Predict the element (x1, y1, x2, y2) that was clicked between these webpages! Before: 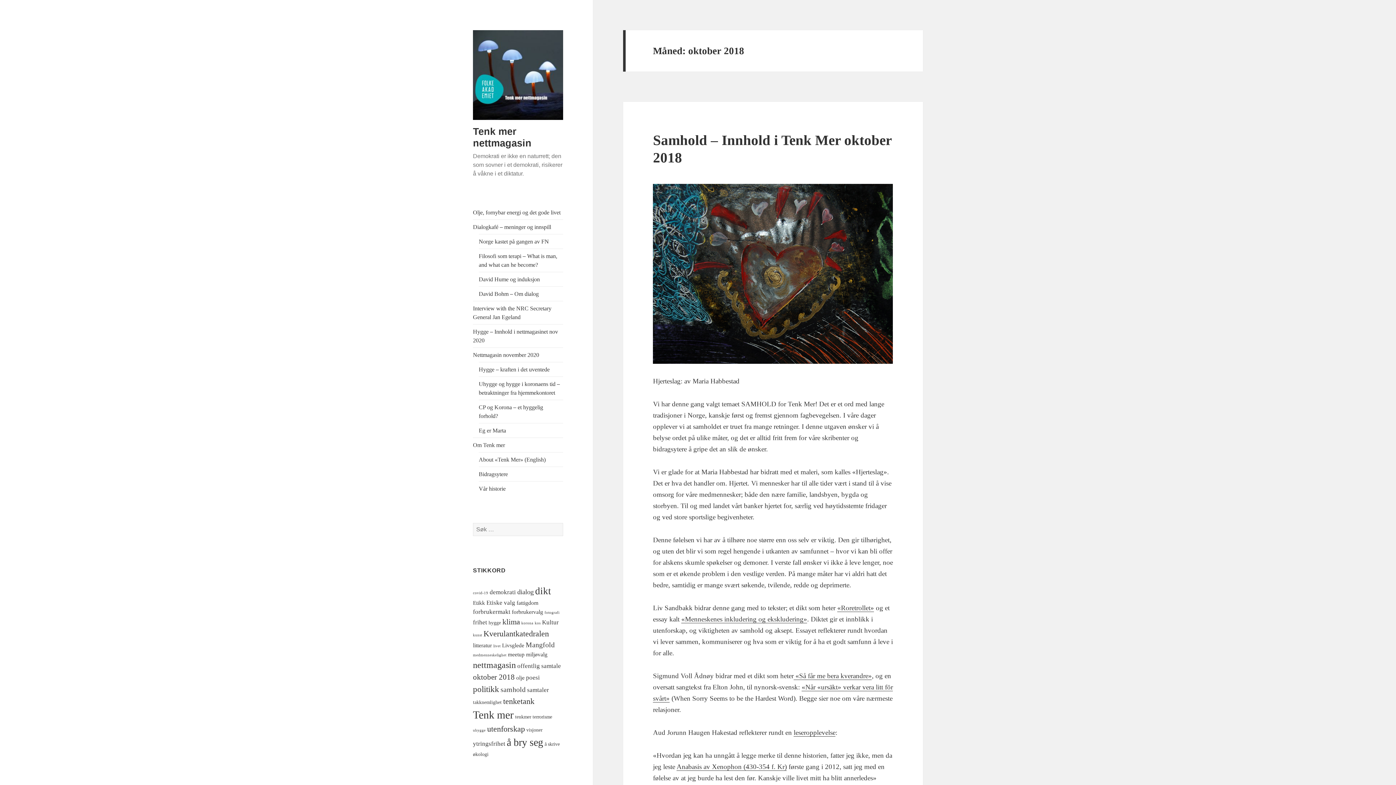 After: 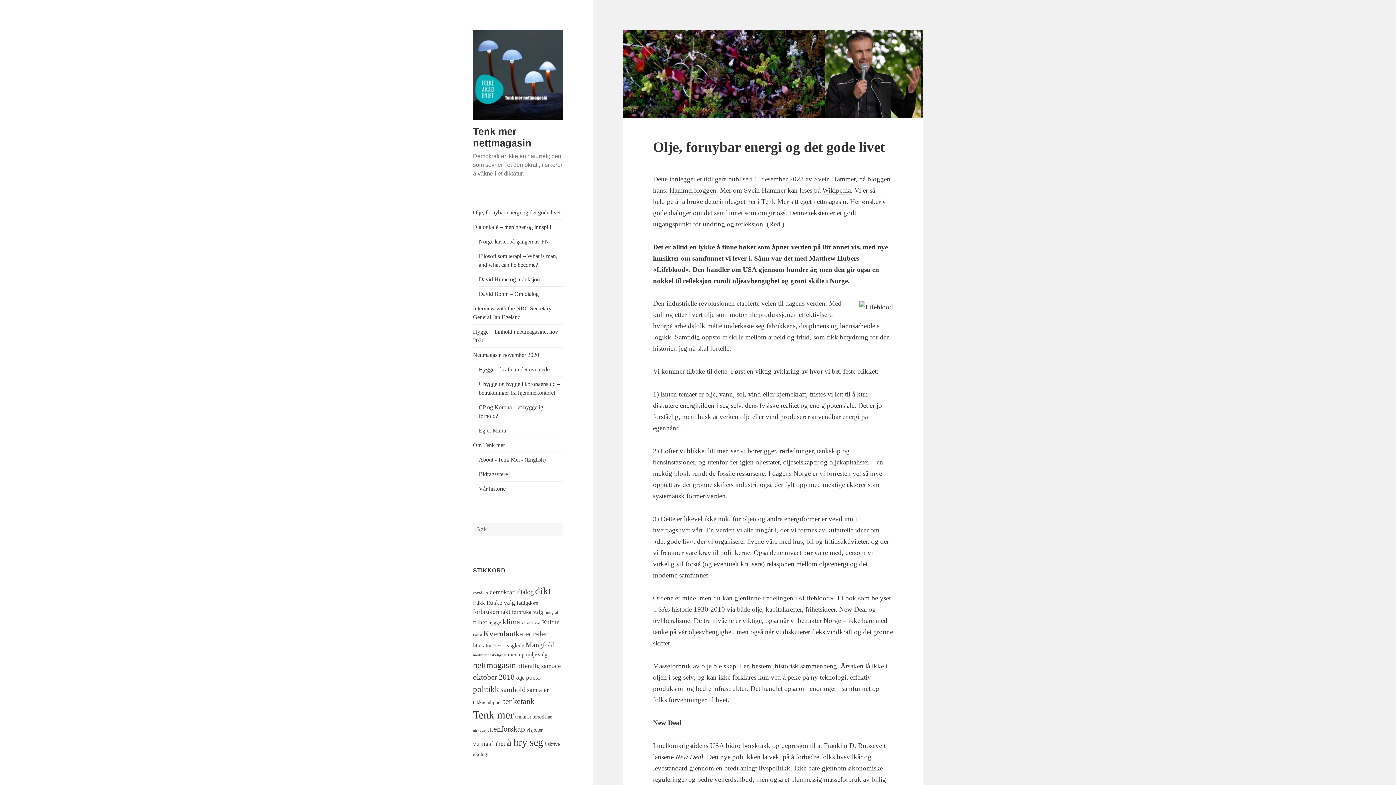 Action: bbox: (473, 209, 560, 215) label: Olje, fornybar energi og det gode livet